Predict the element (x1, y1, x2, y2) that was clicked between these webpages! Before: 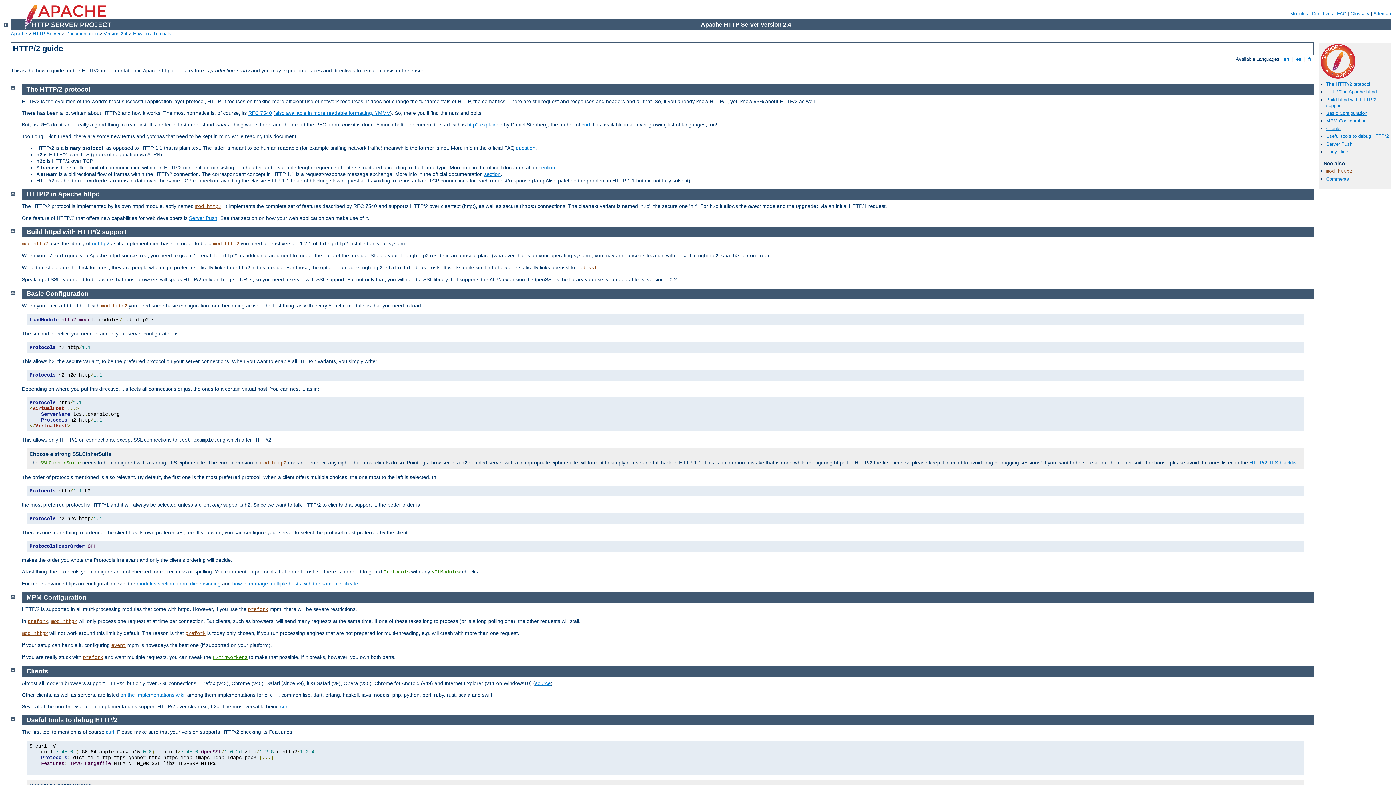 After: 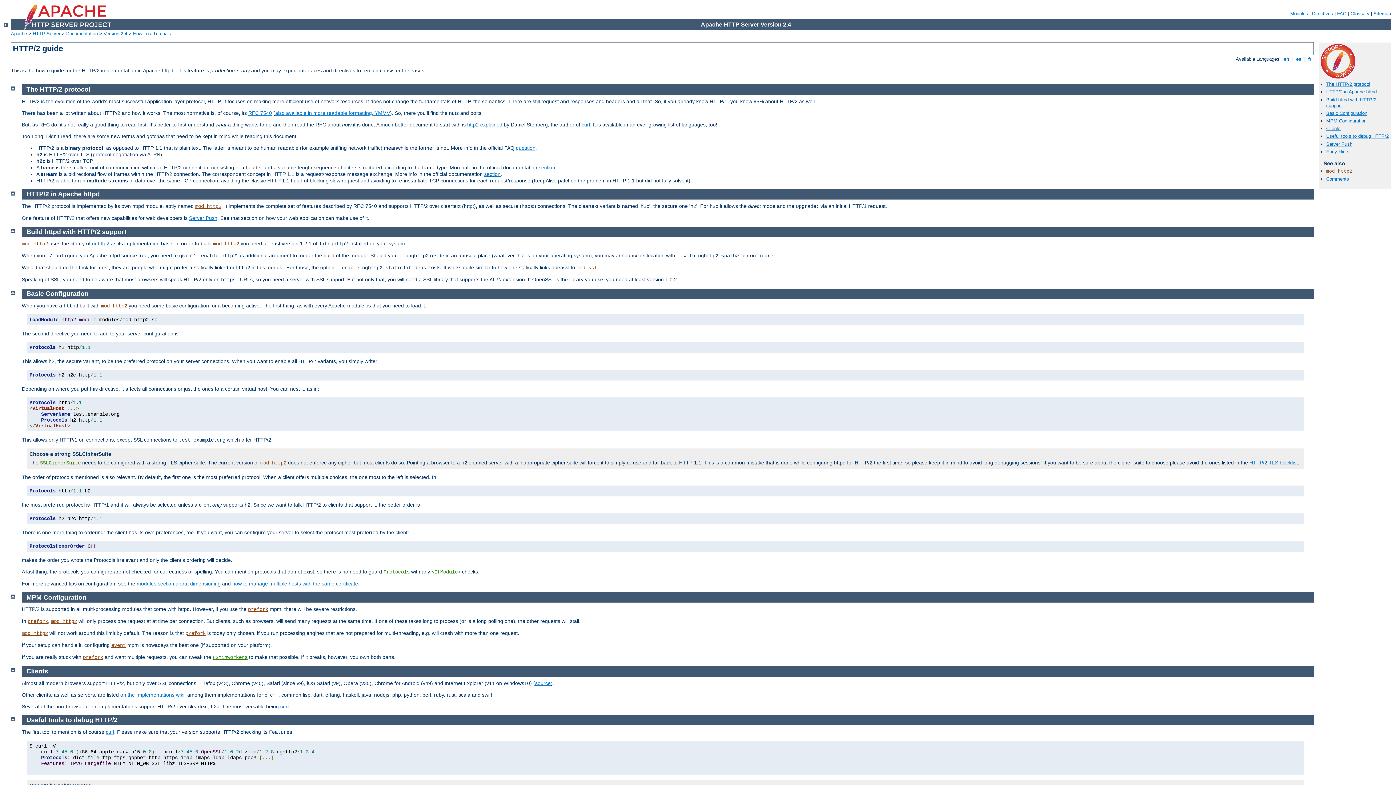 Action: label: The HTTP/2 protocol bbox: (26, 85, 90, 93)